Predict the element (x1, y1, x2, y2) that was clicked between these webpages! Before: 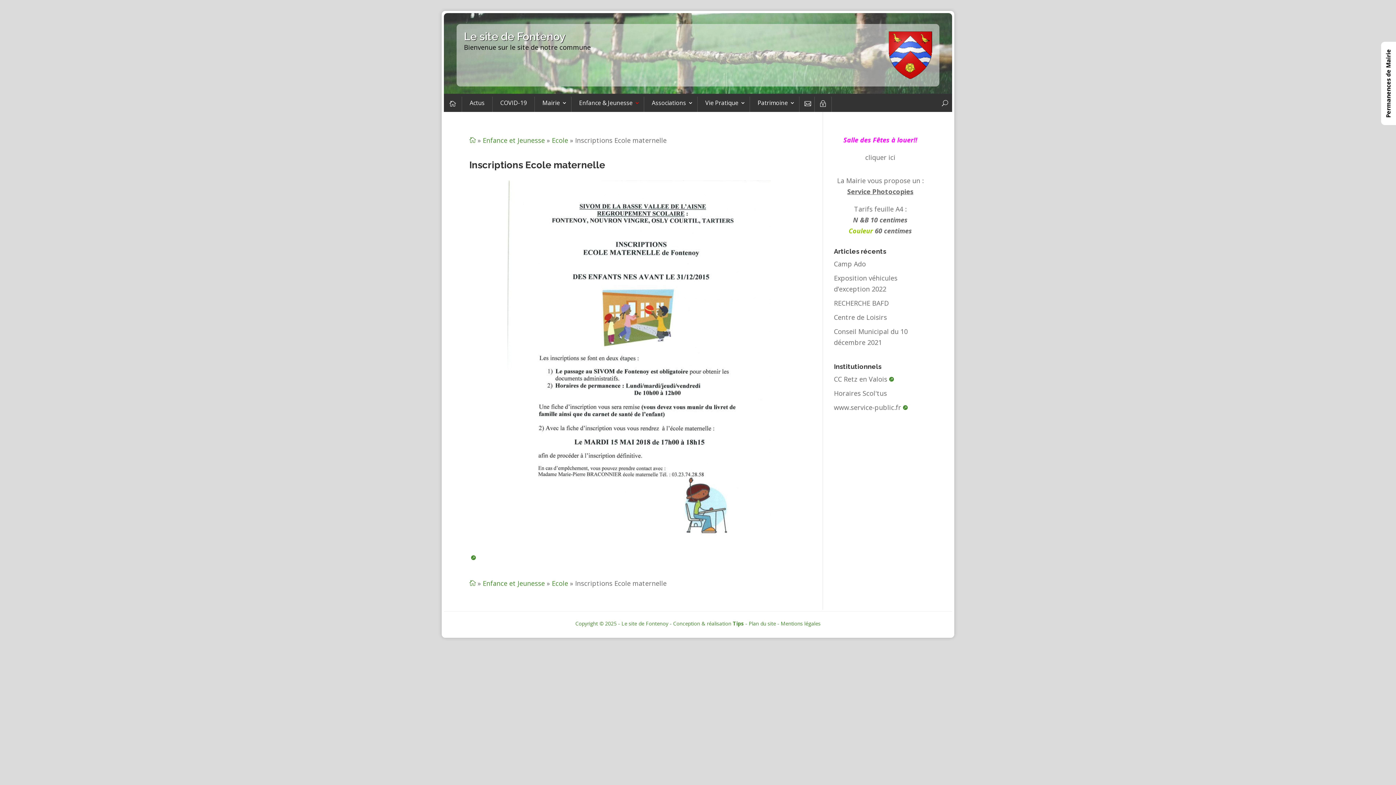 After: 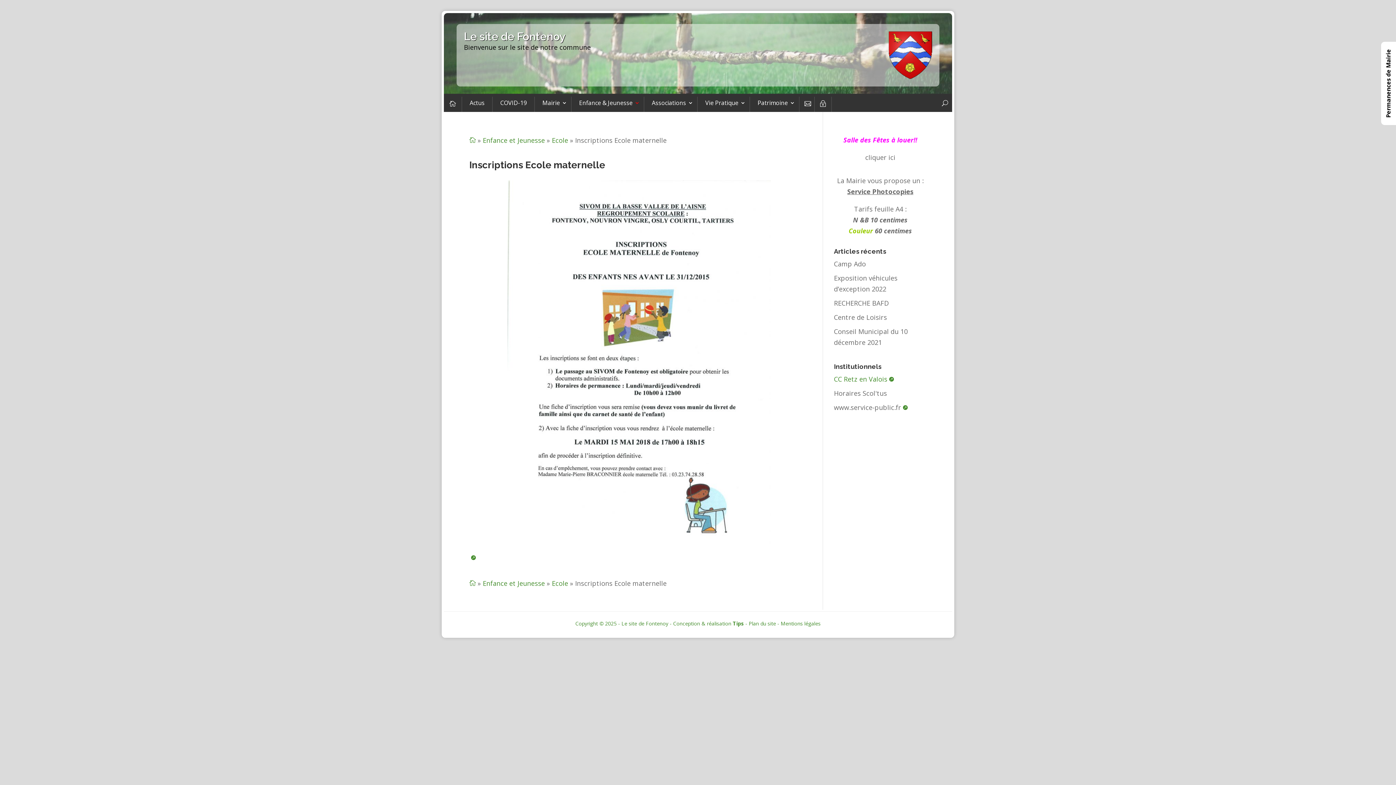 Action: bbox: (834, 374, 894, 383) label: CC Retz en Valois